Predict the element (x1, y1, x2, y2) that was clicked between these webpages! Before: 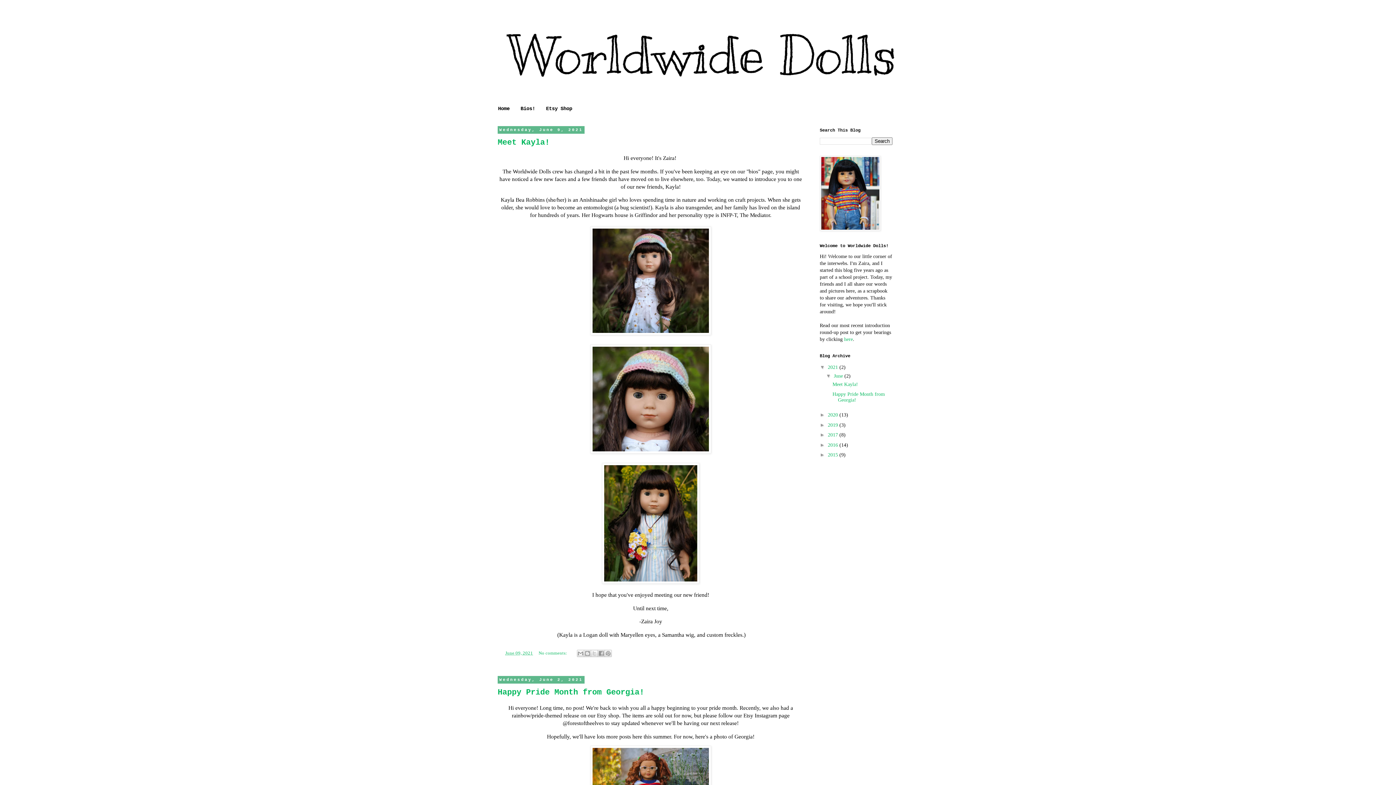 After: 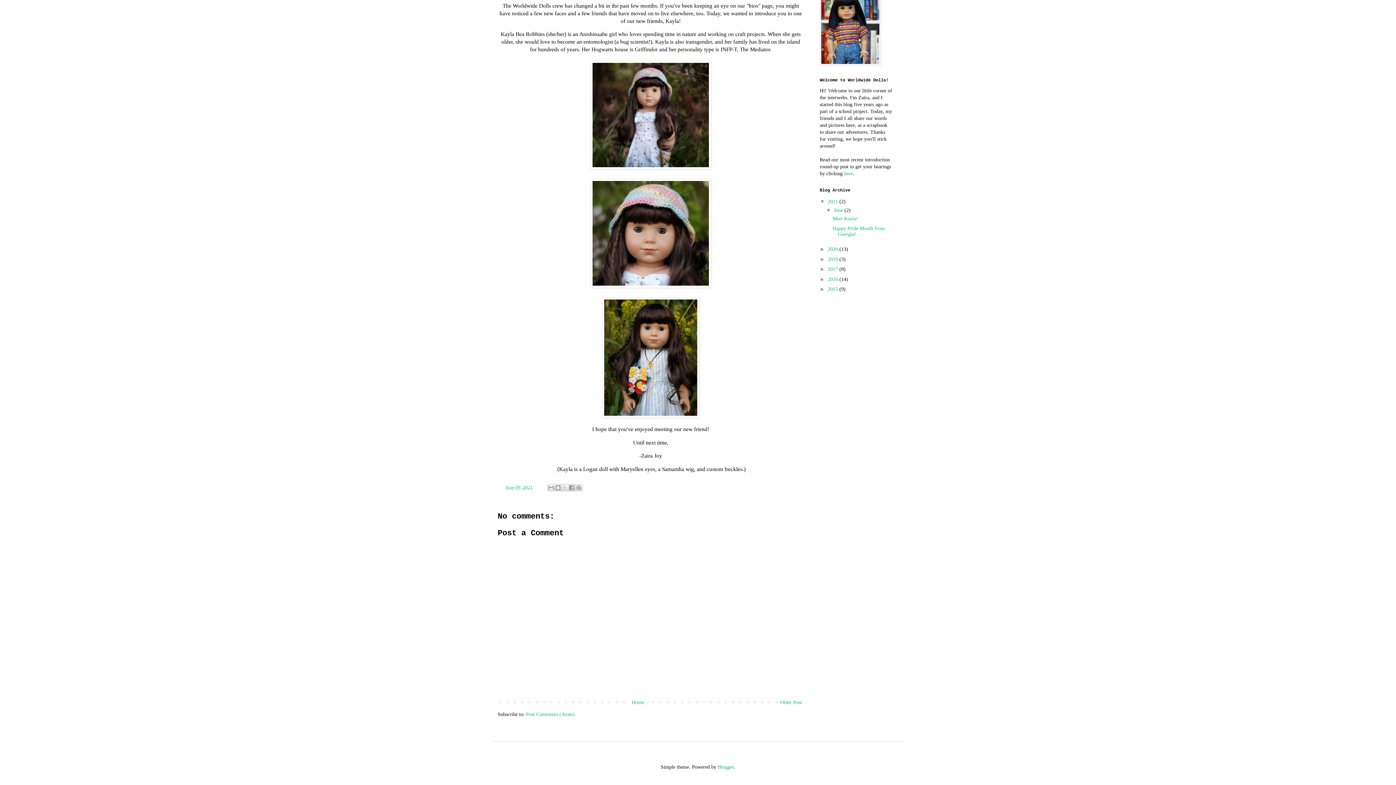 Action: label: No comments:  bbox: (538, 650, 568, 655)